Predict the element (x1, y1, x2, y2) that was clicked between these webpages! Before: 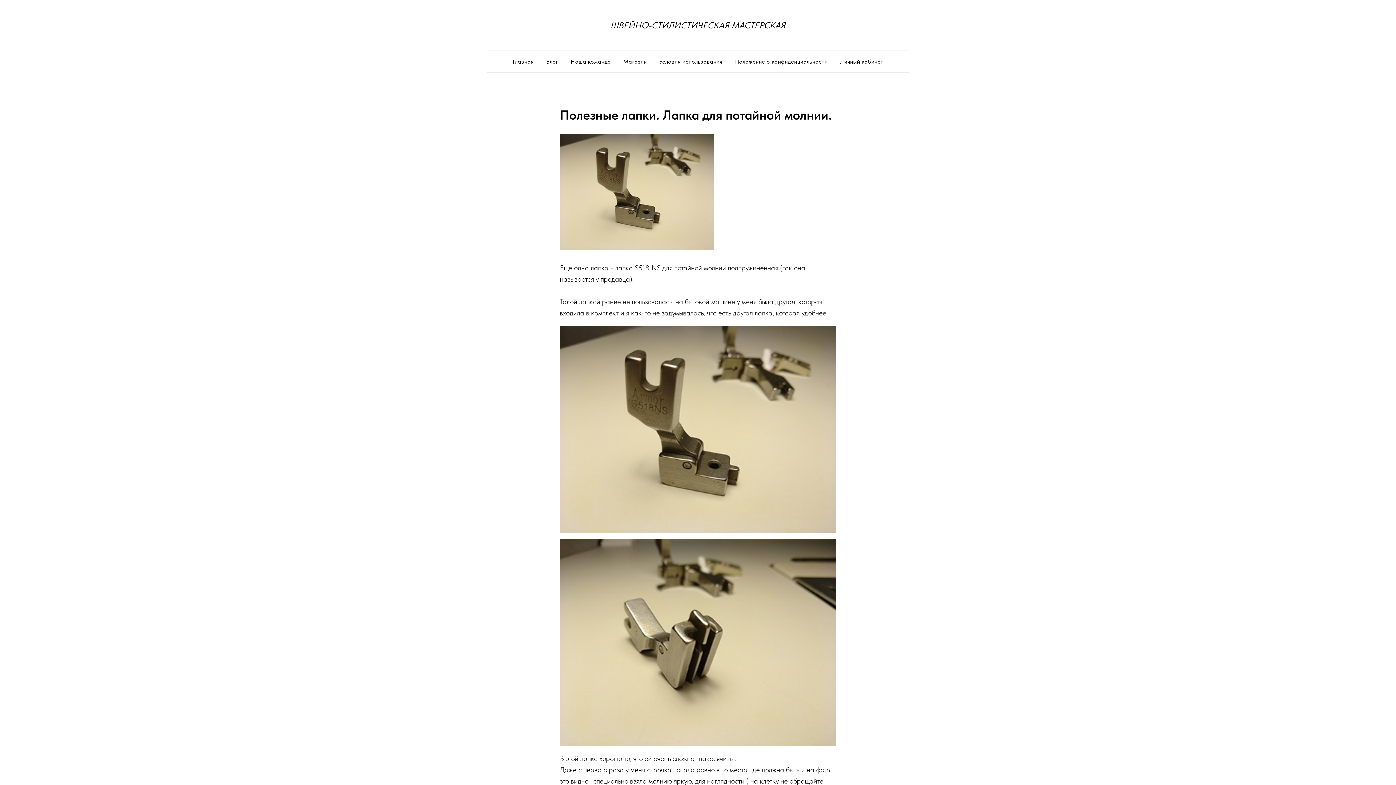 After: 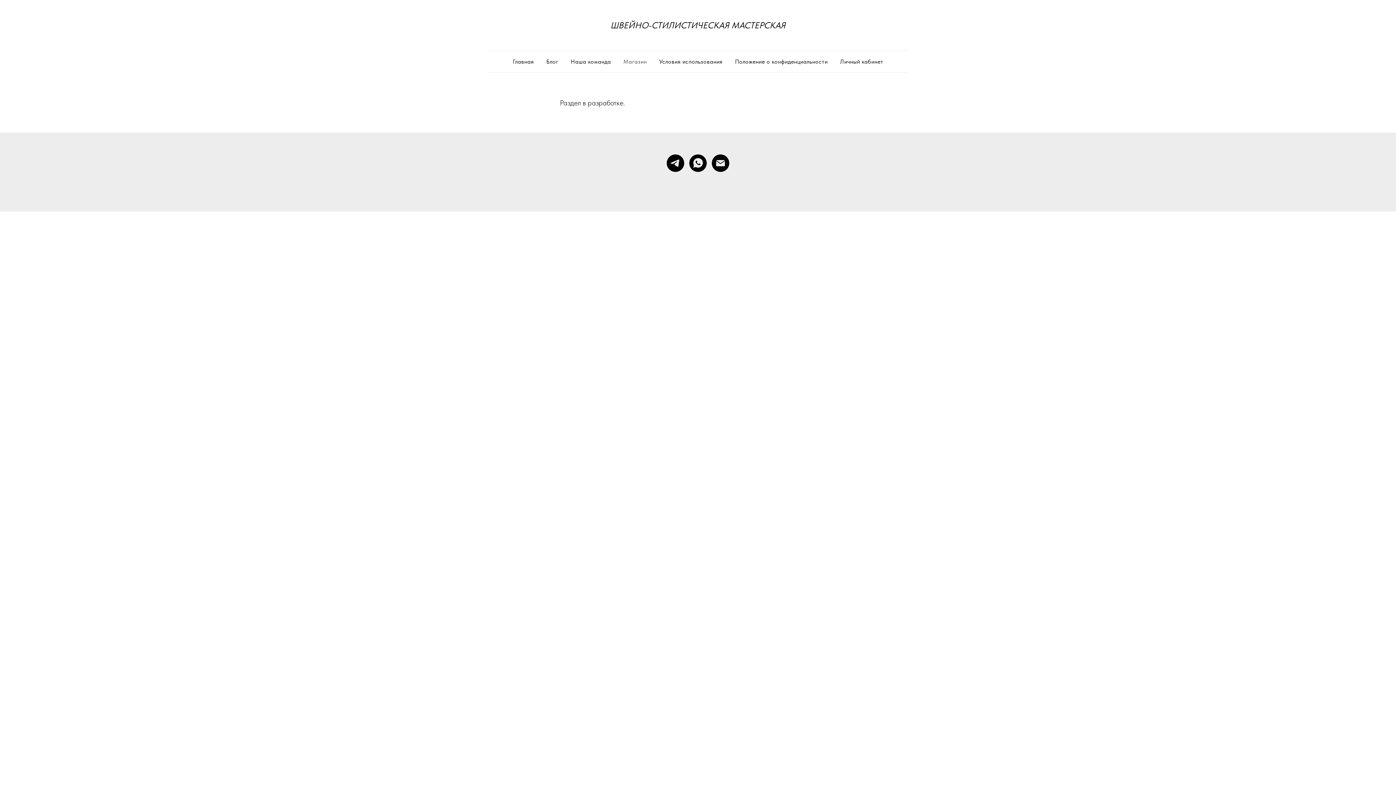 Action: label: Магазин bbox: (623, 58, 647, 65)